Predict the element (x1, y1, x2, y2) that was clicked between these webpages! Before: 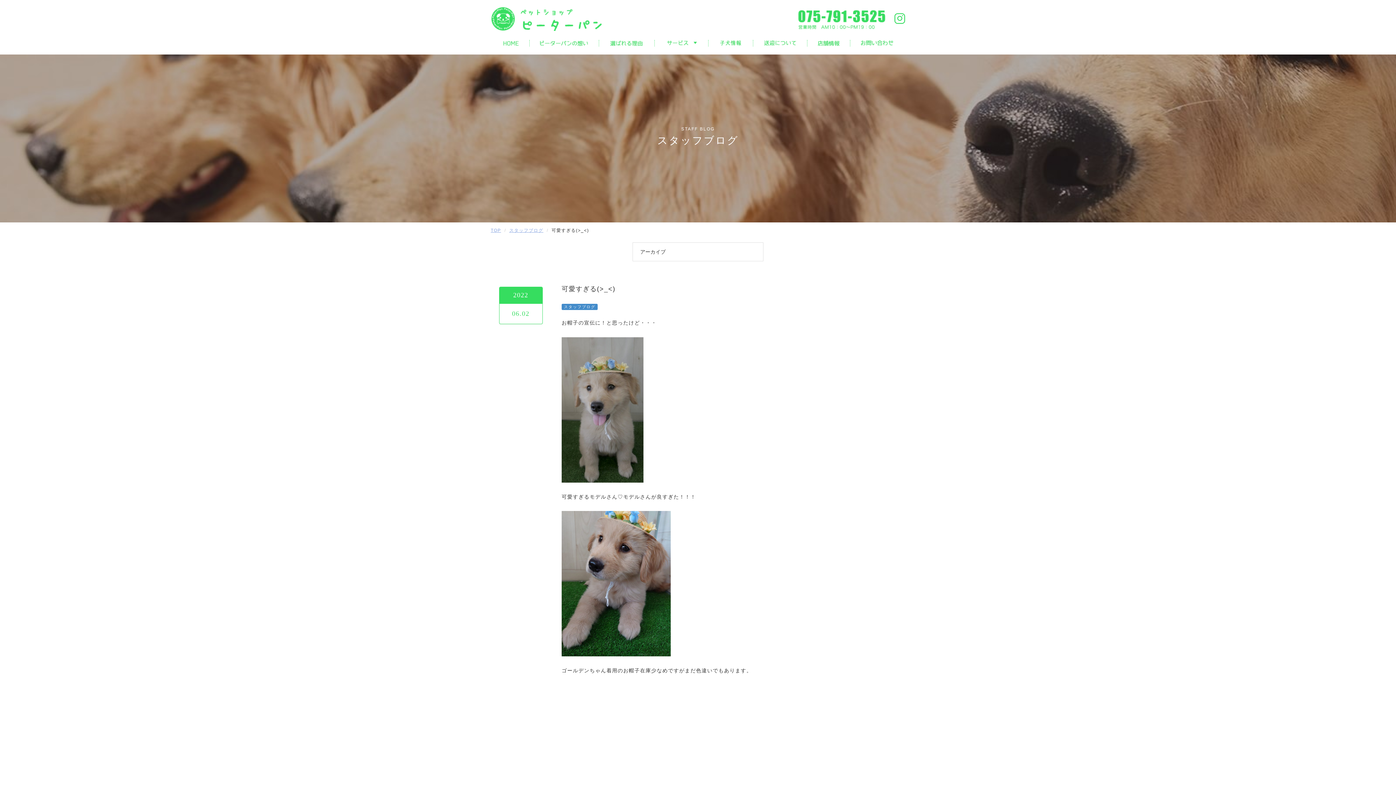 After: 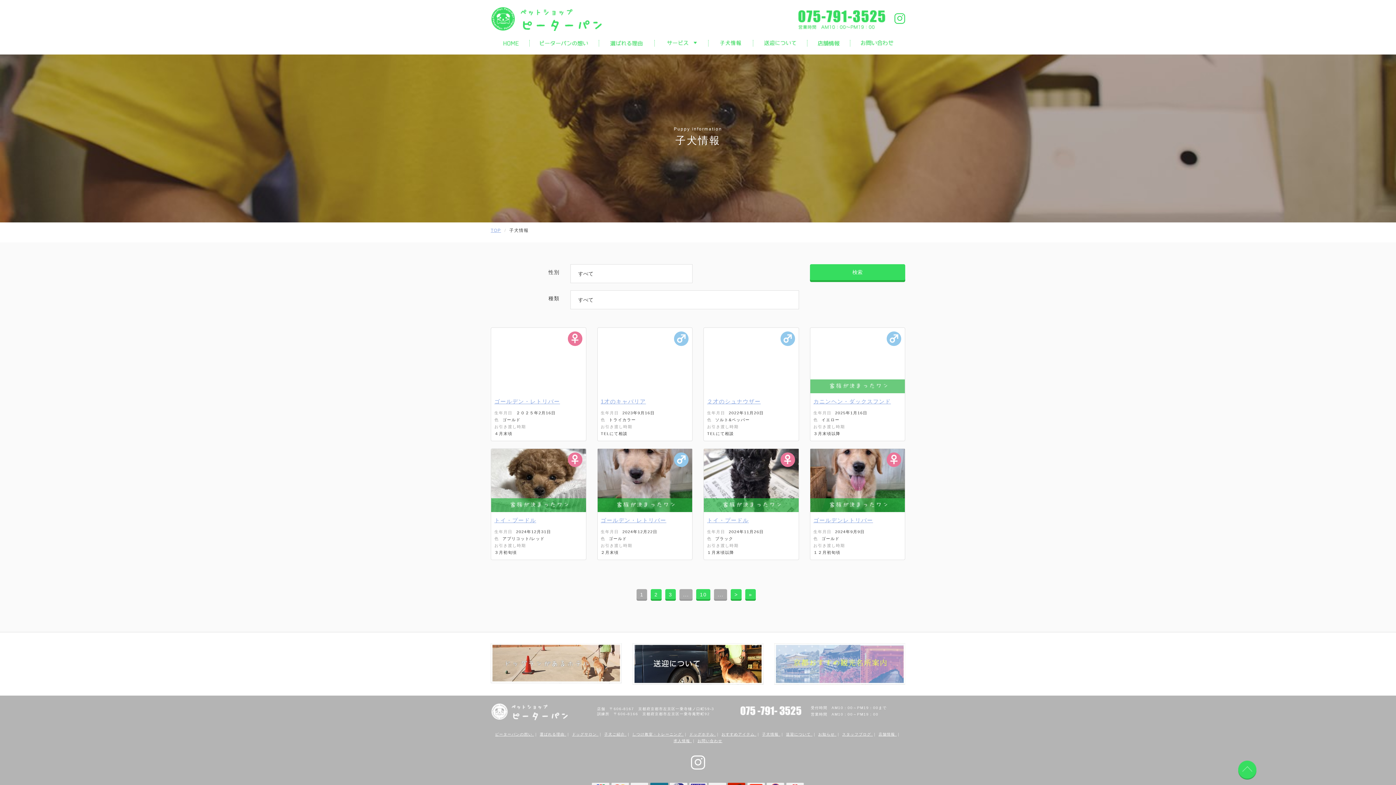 Action: bbox: (708, 32, 753, 53)